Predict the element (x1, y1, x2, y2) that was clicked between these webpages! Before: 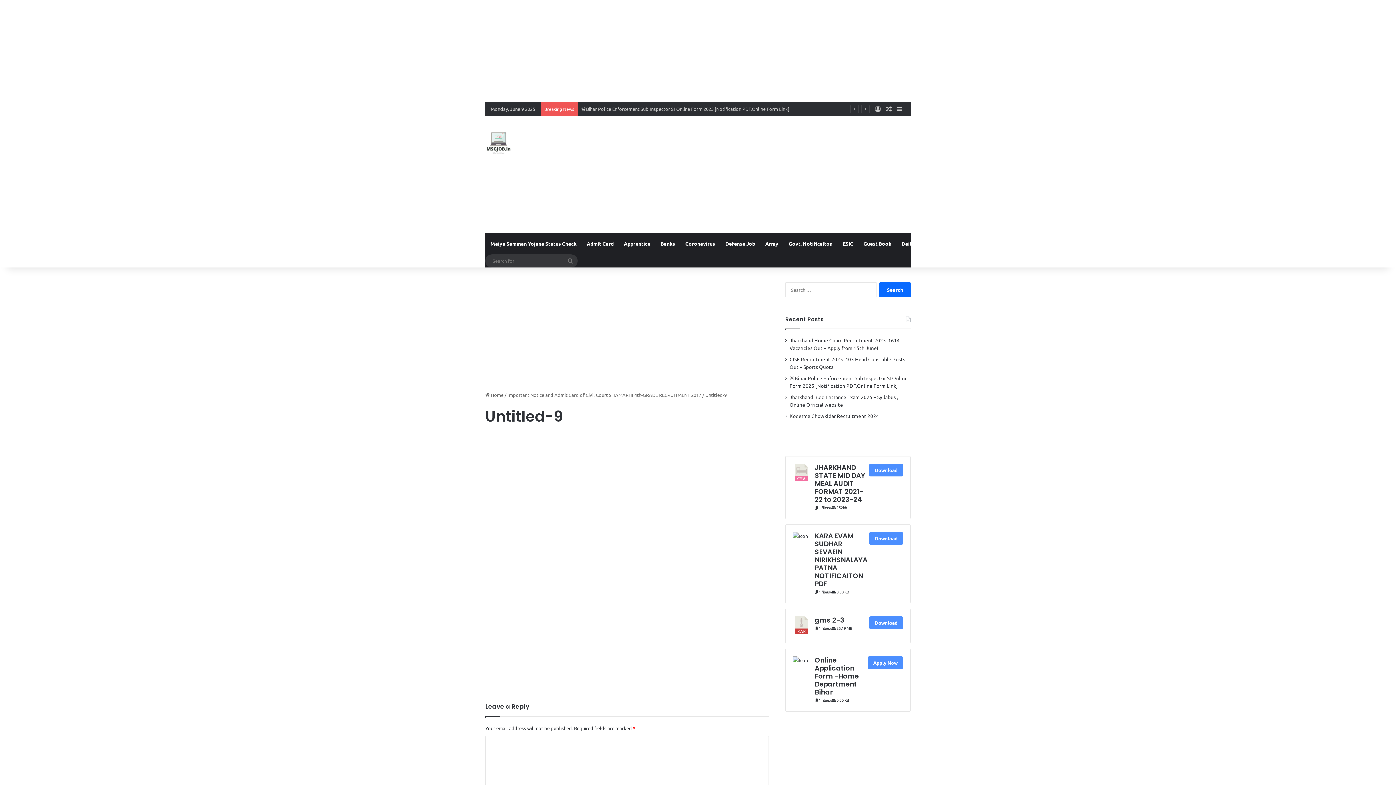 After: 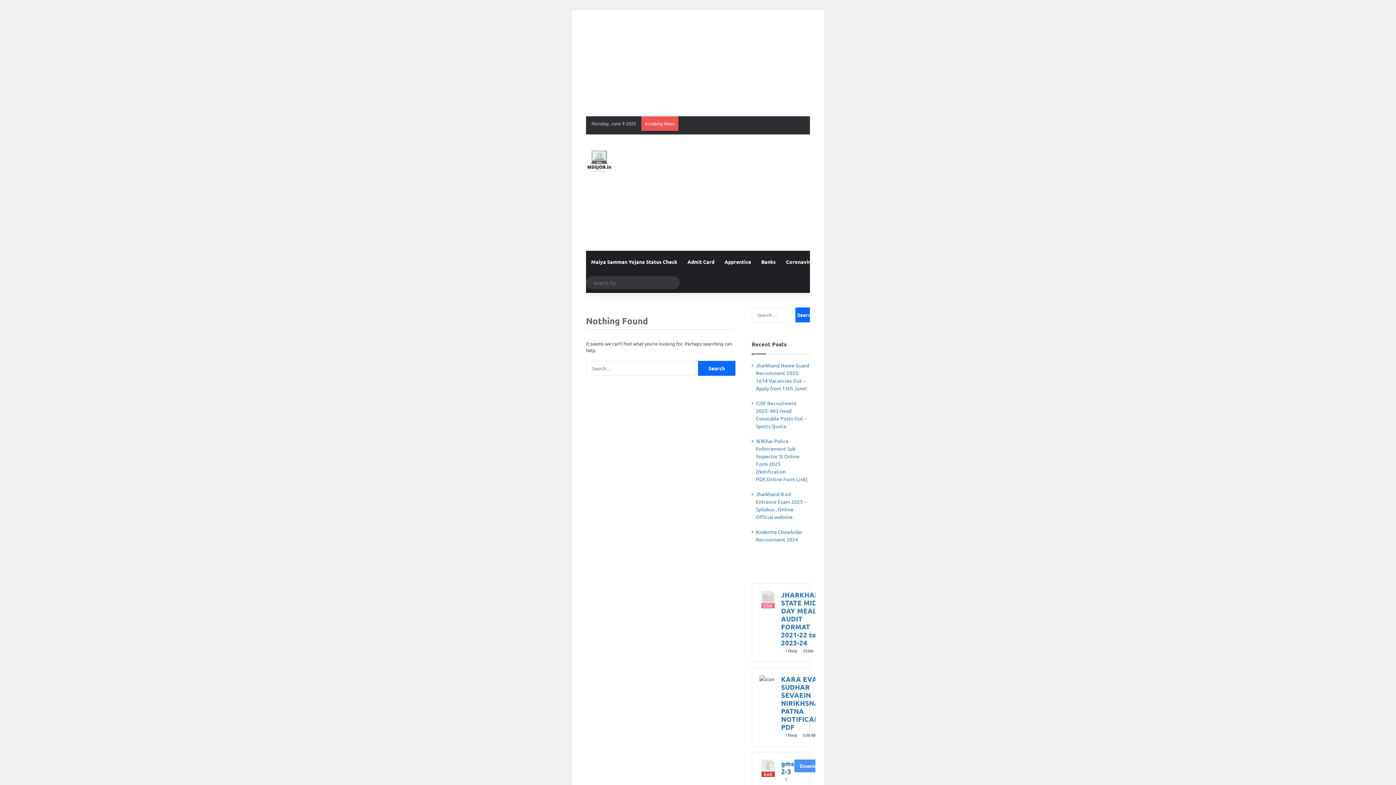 Action: label: AP (Andhra Pradesh) bbox: (1162, 232, 1222, 254)